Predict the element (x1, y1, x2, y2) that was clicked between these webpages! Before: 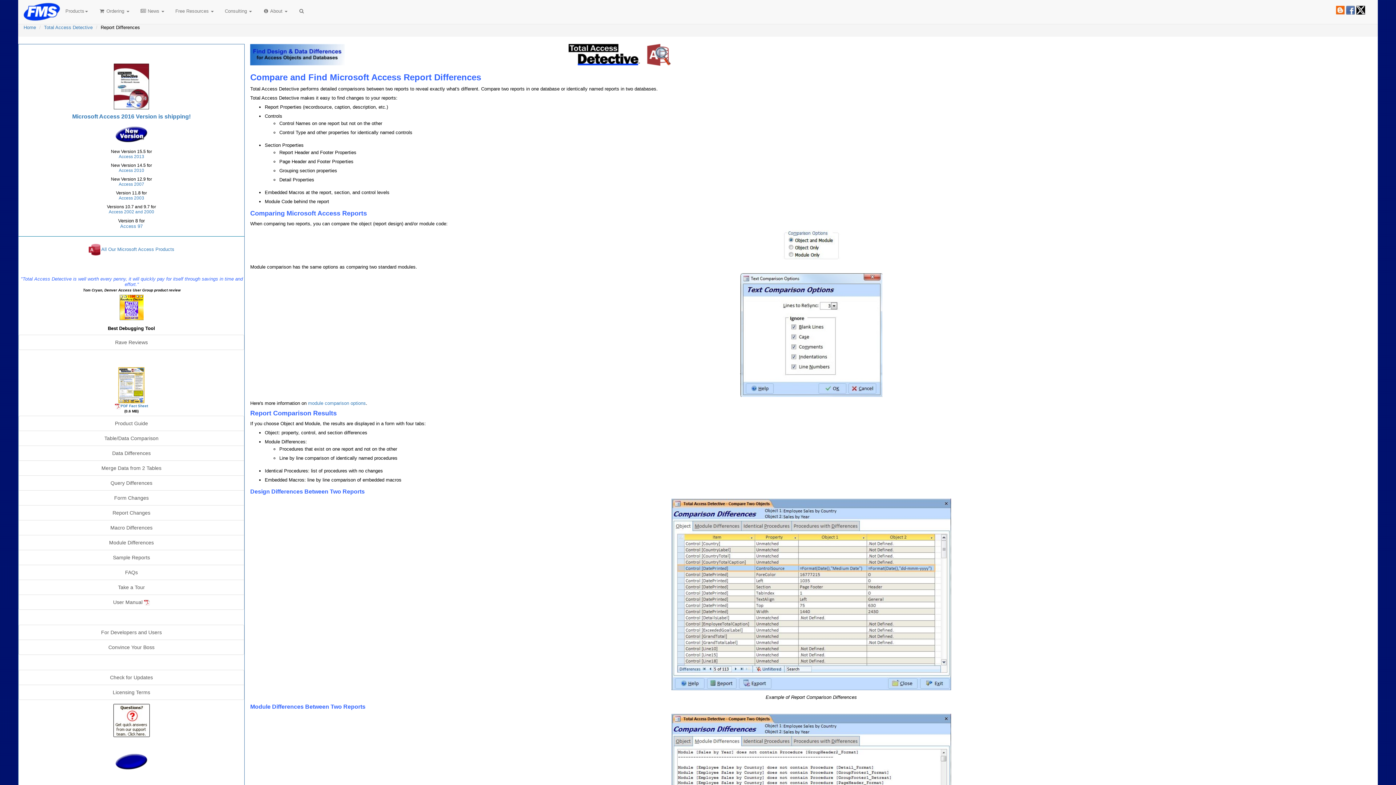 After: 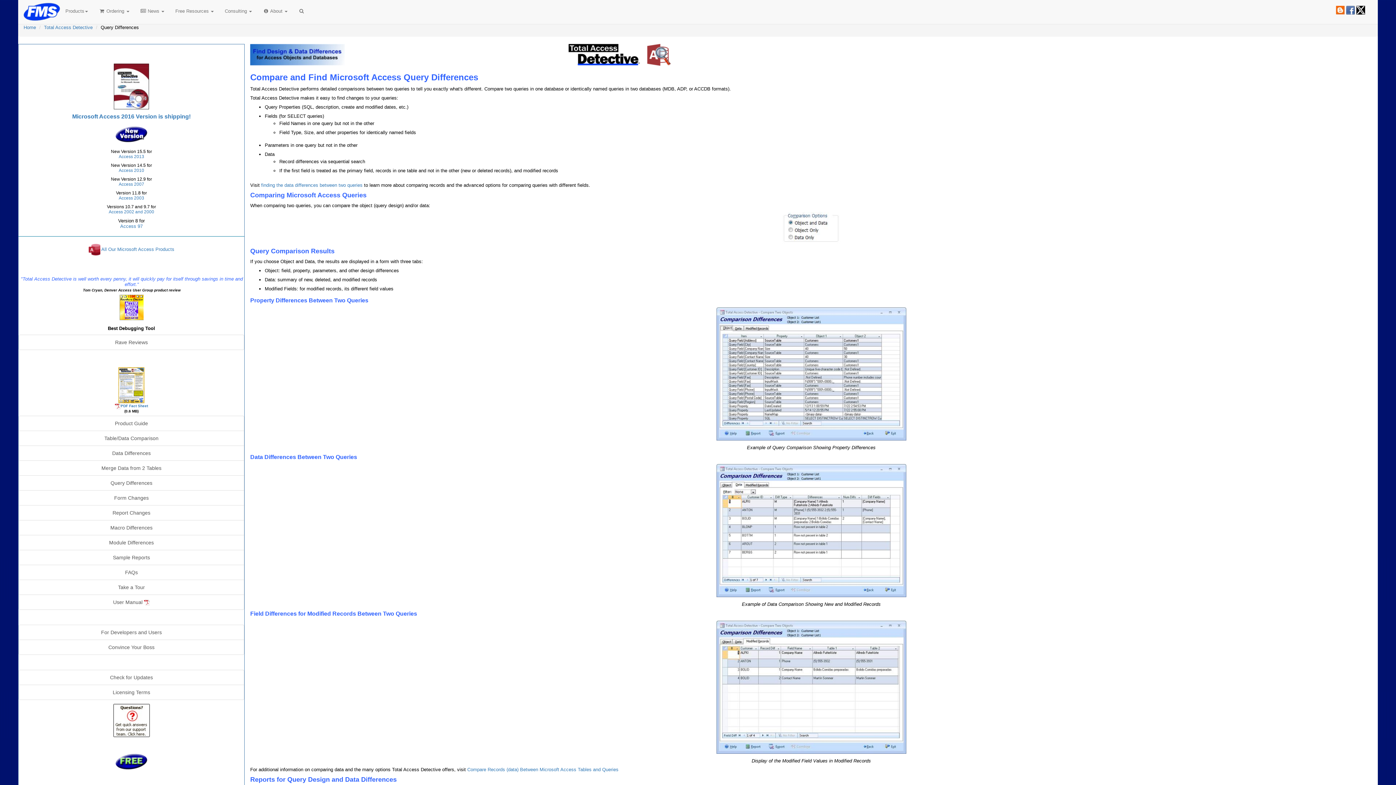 Action: label: Query Differences bbox: (18, 475, 244, 490)